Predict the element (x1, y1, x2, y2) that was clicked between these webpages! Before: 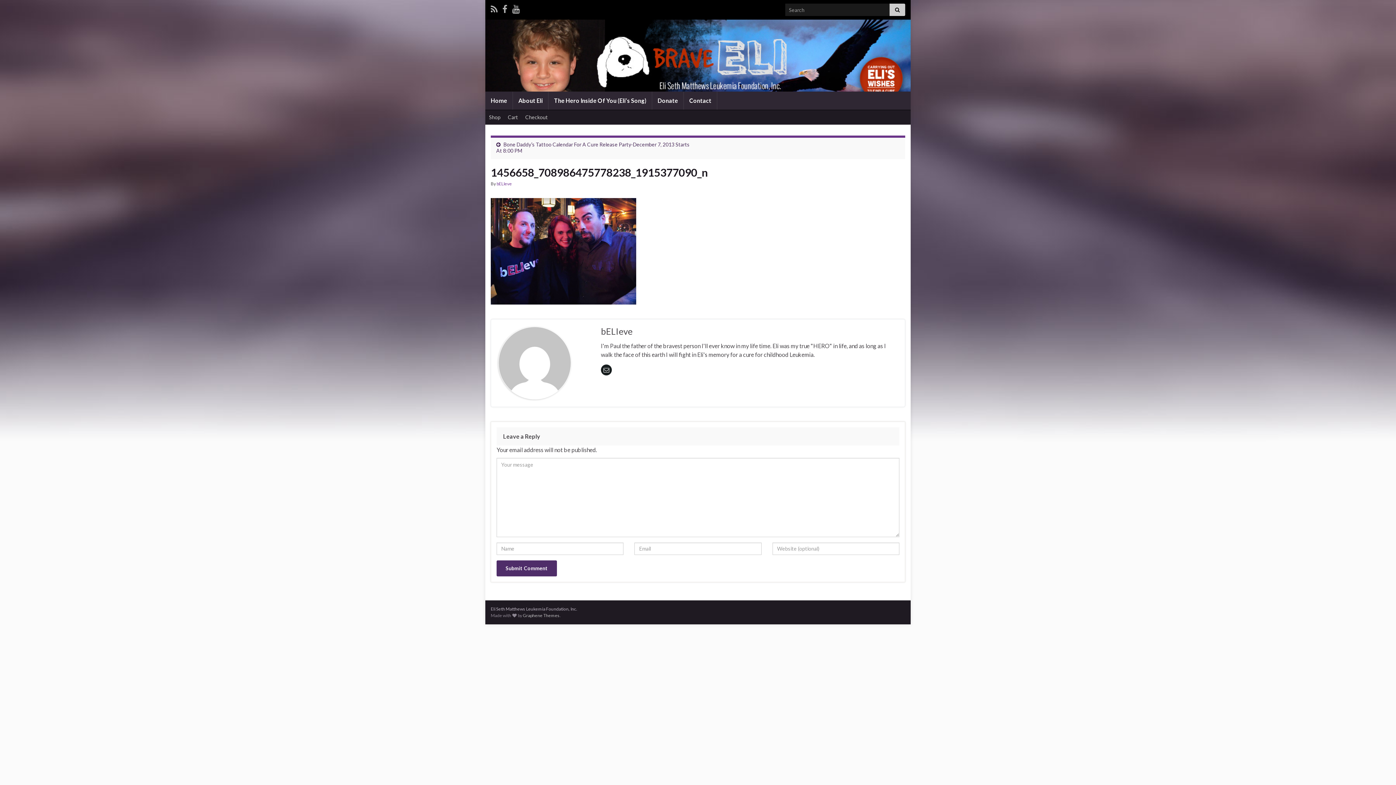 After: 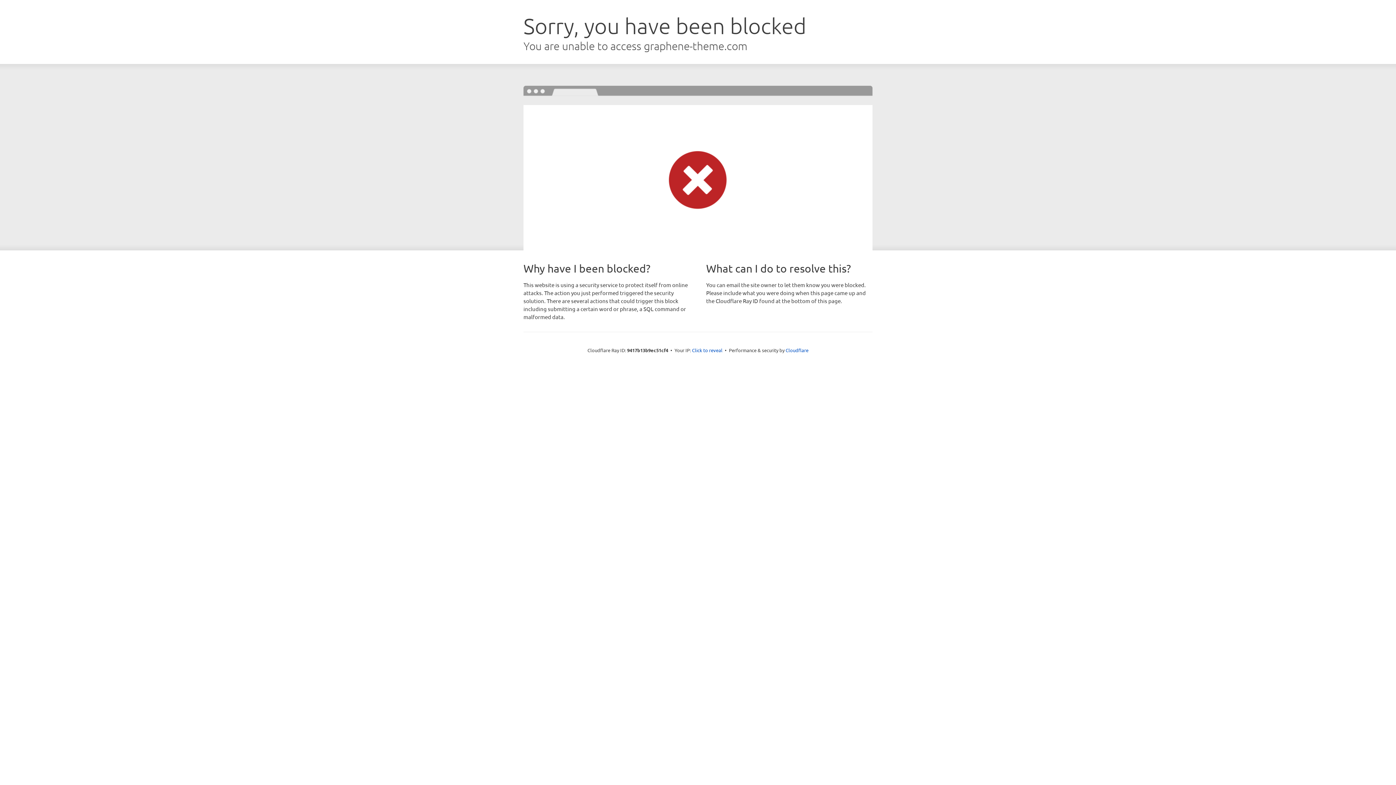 Action: bbox: (523, 612, 559, 618) label: Graphene Themes